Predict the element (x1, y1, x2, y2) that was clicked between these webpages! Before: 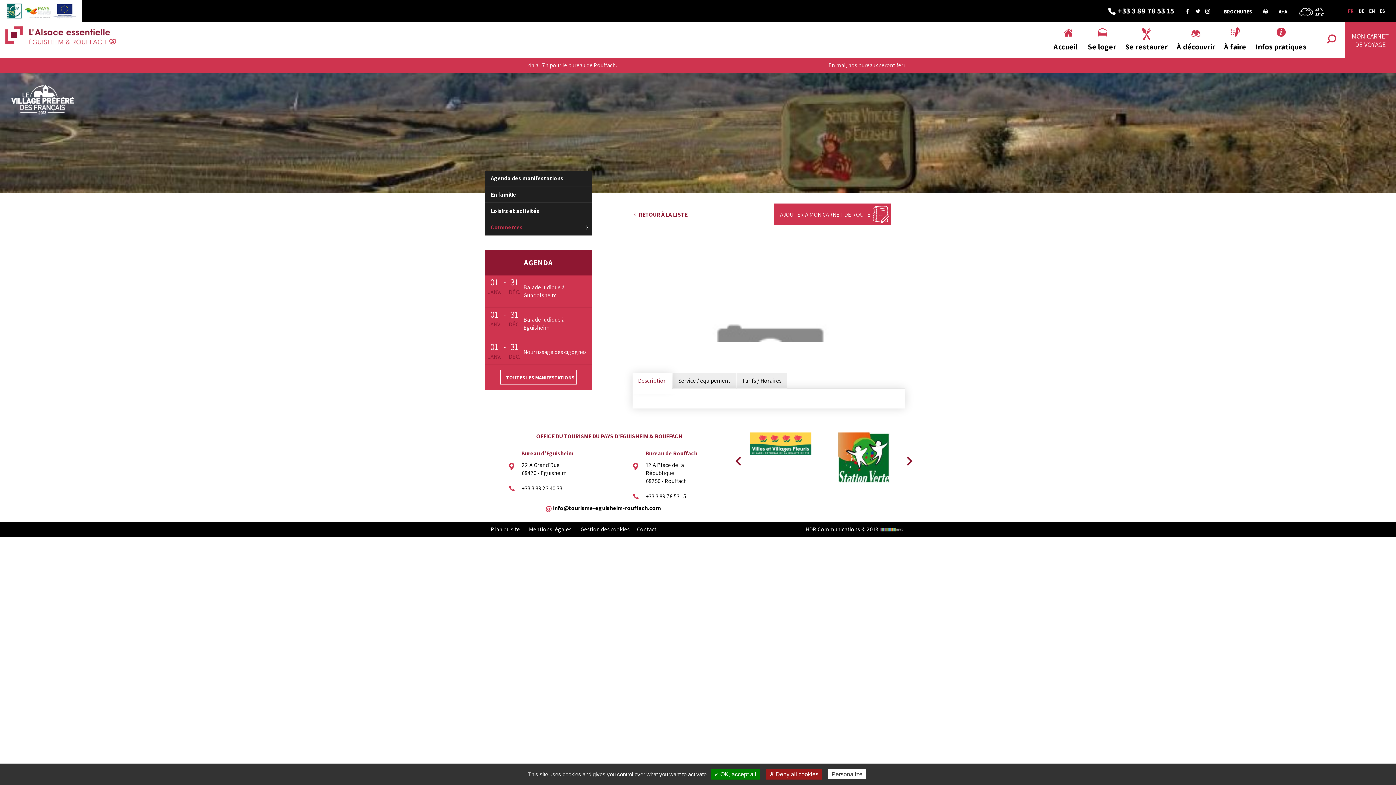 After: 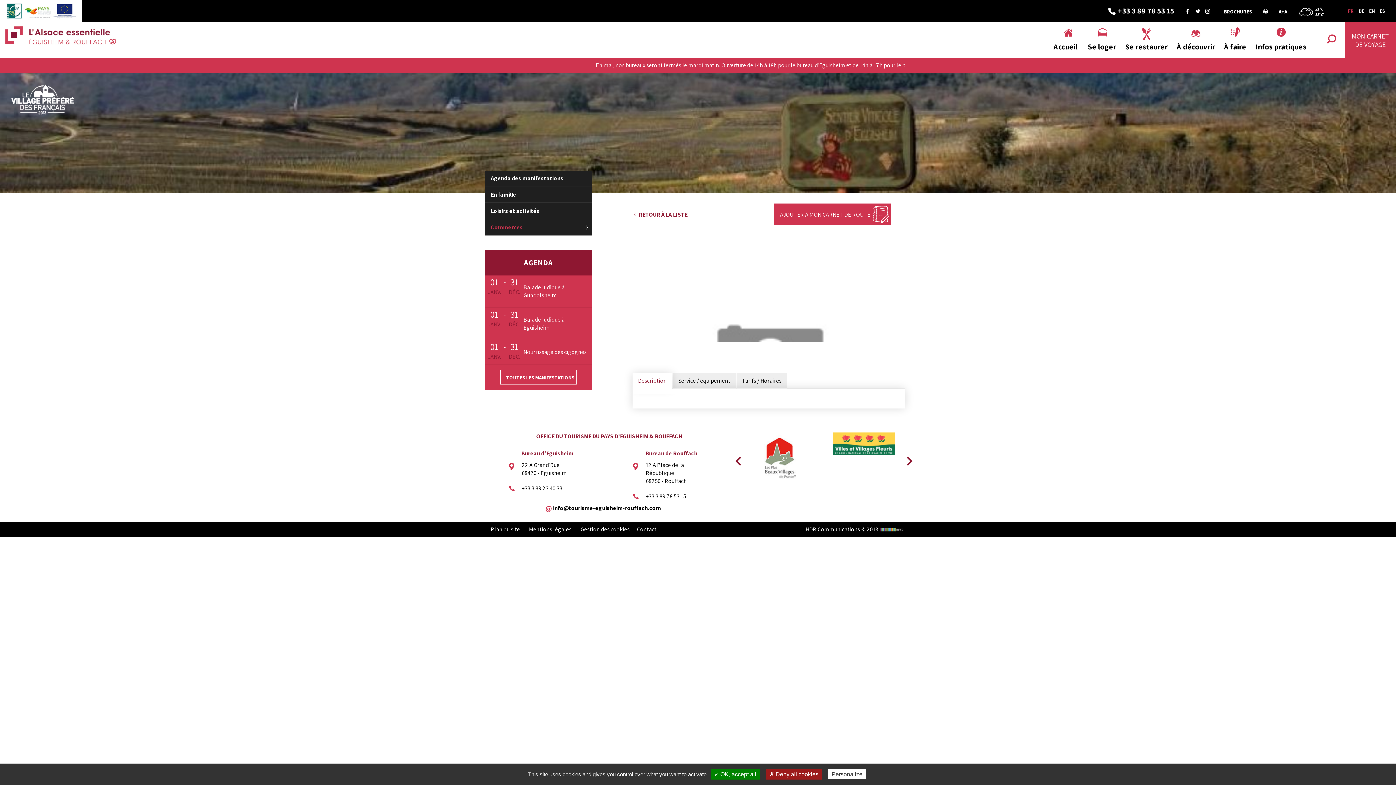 Action: bbox: (733, 455, 740, 462) label: Previous